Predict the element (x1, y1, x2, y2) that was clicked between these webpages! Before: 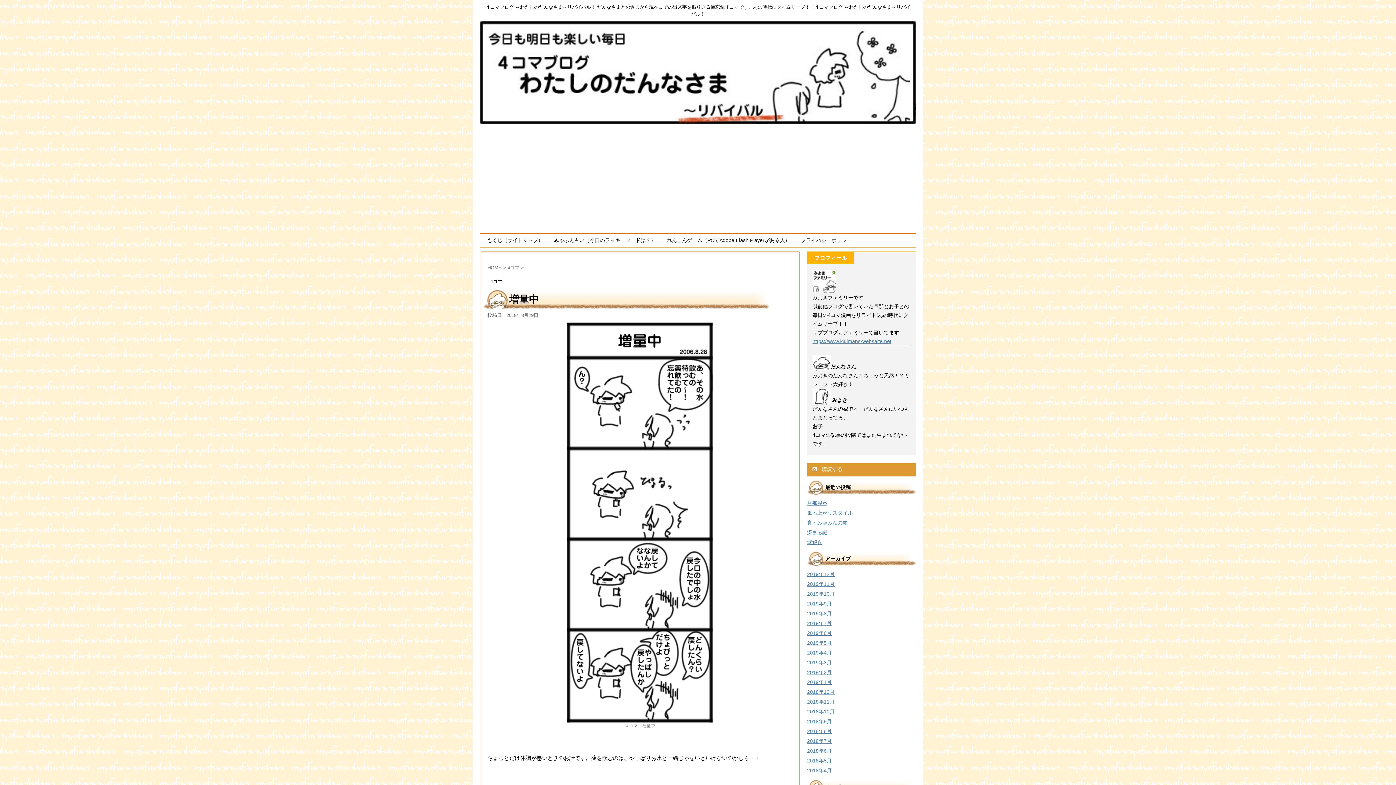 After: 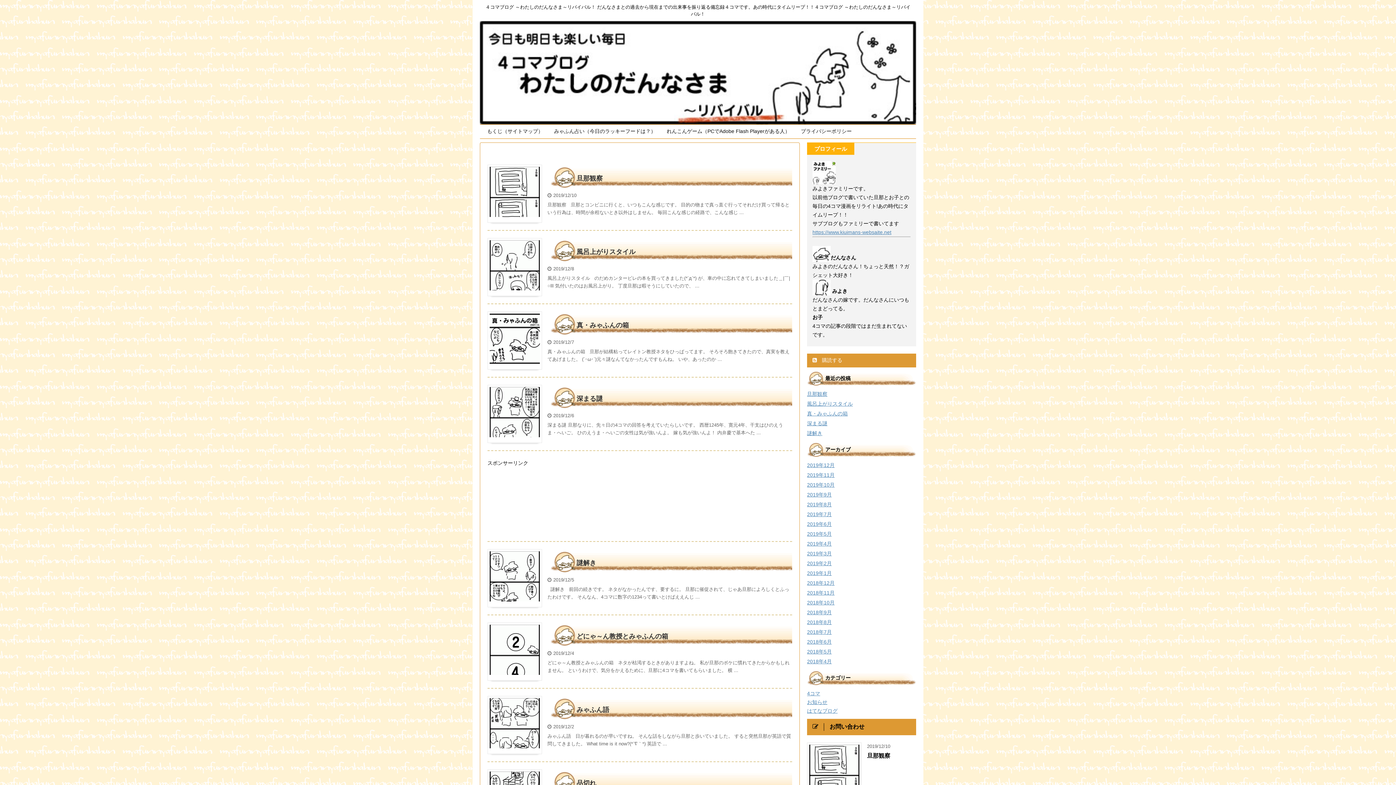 Action: bbox: (480, 21, 916, 124)